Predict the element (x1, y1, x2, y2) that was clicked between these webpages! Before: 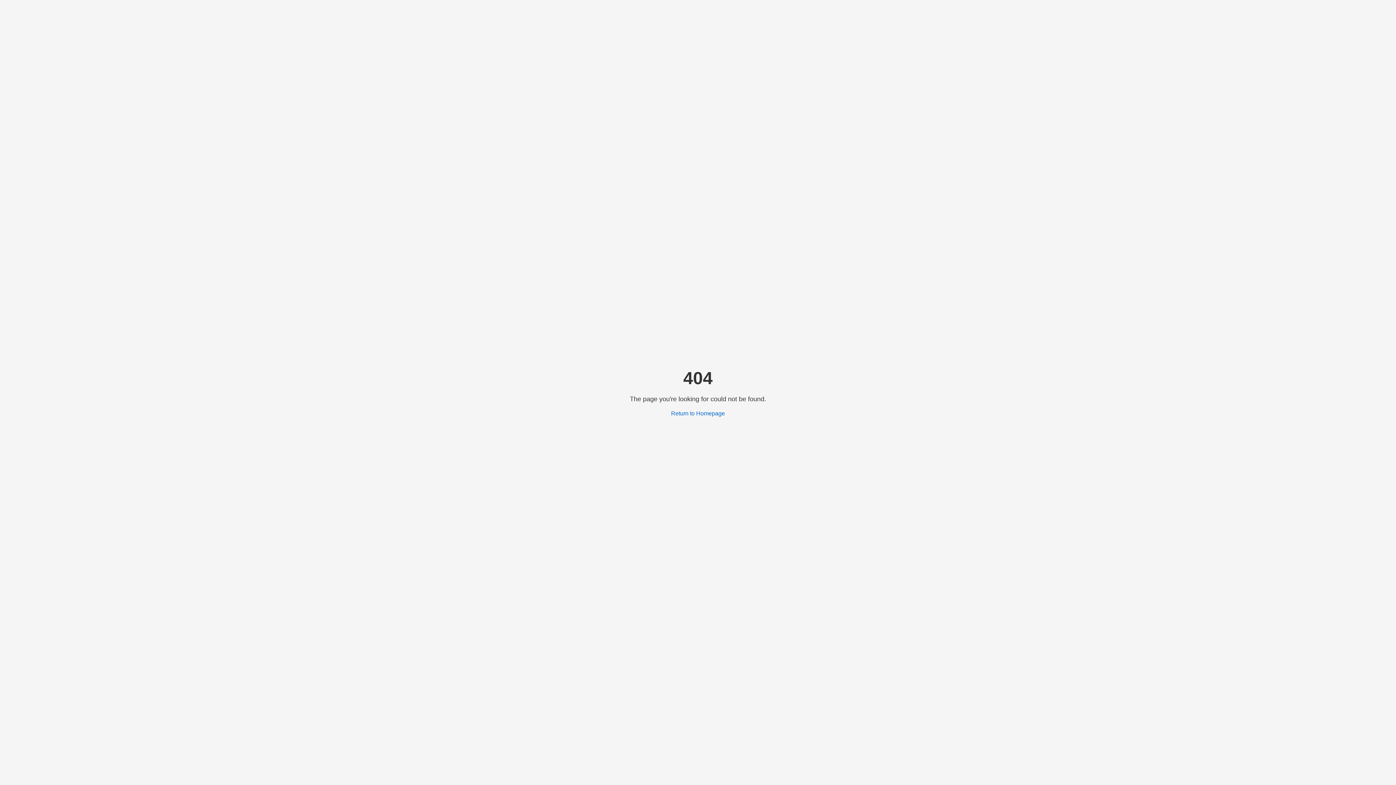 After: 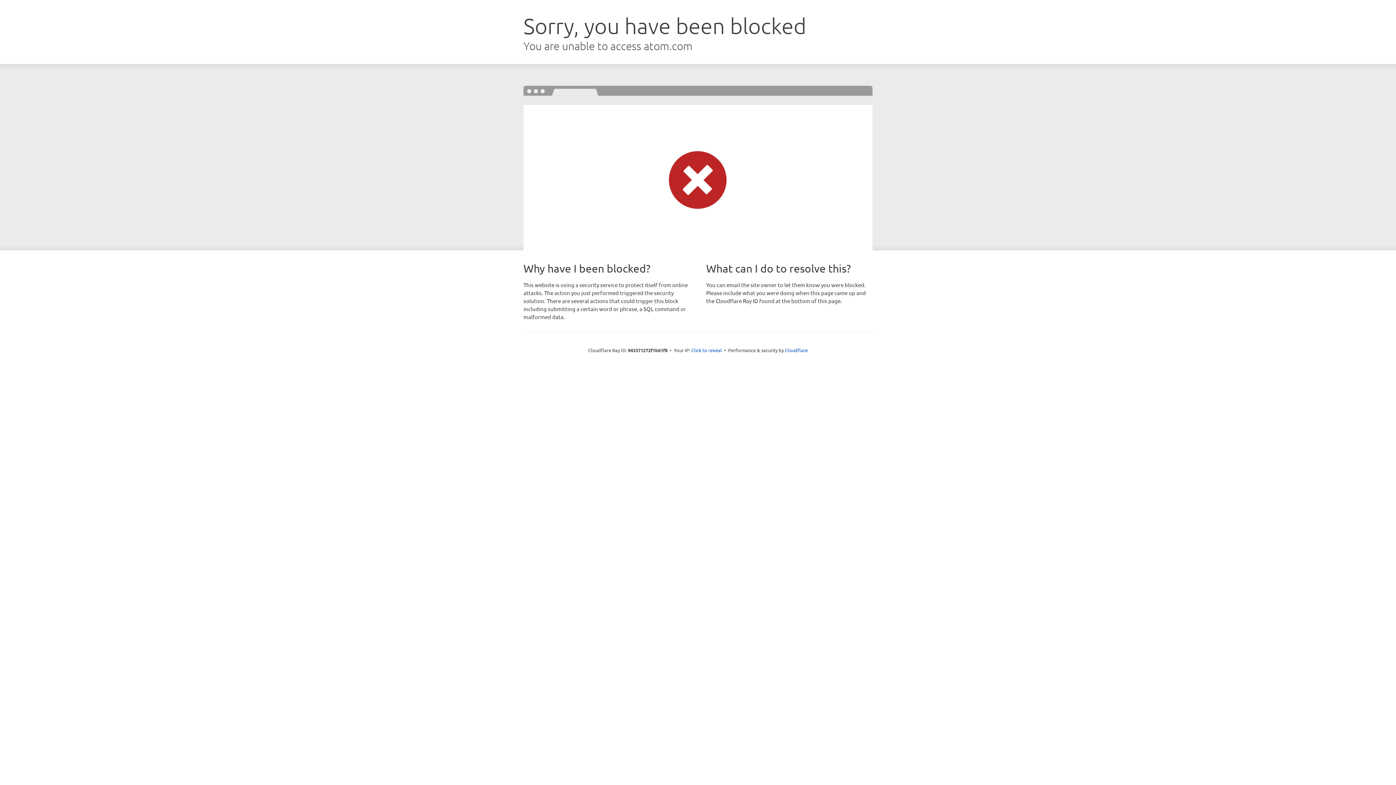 Action: bbox: (671, 410, 725, 416) label: Return to Homepage